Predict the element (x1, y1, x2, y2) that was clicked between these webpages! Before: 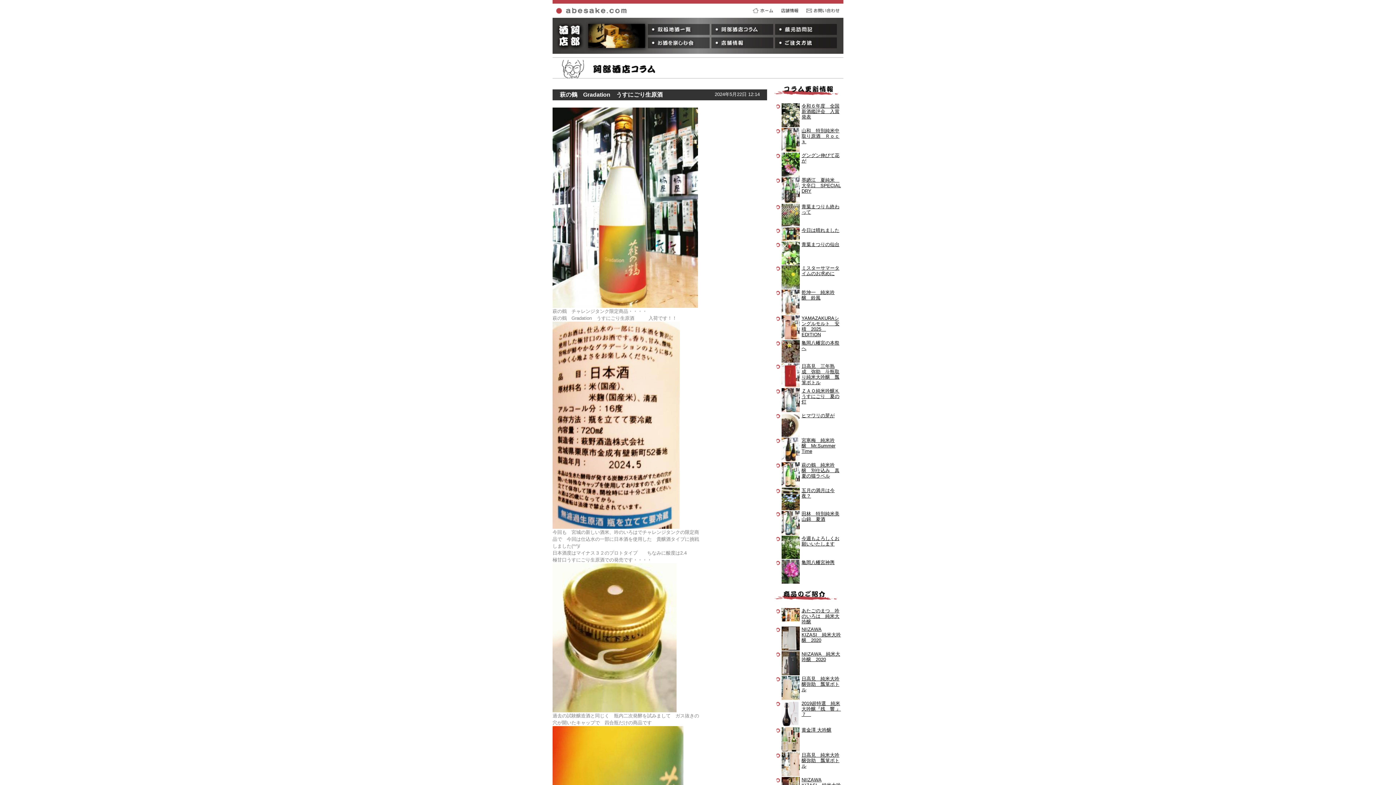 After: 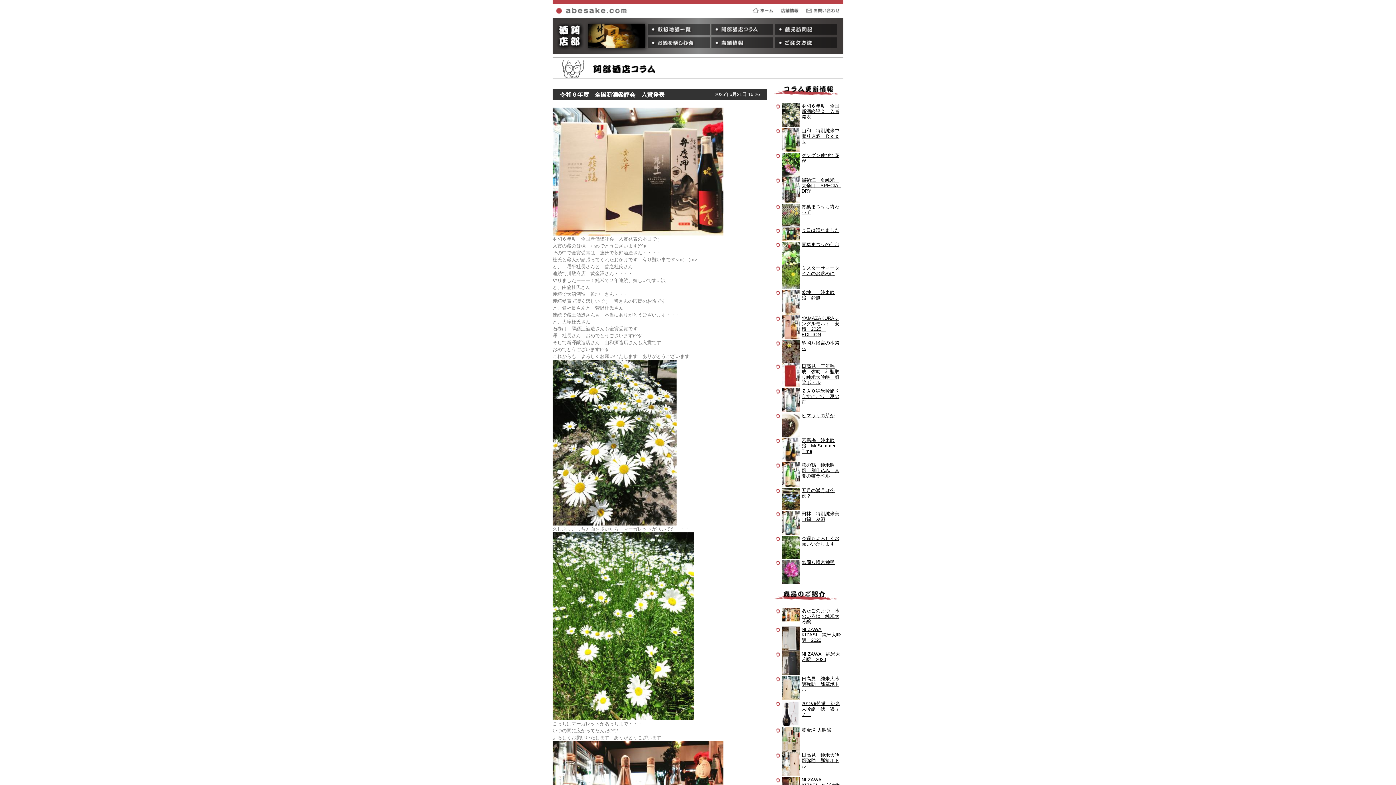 Action: label: 令和６年度　全国新酒鑑評会　入賞発表 bbox: (801, 103, 839, 119)